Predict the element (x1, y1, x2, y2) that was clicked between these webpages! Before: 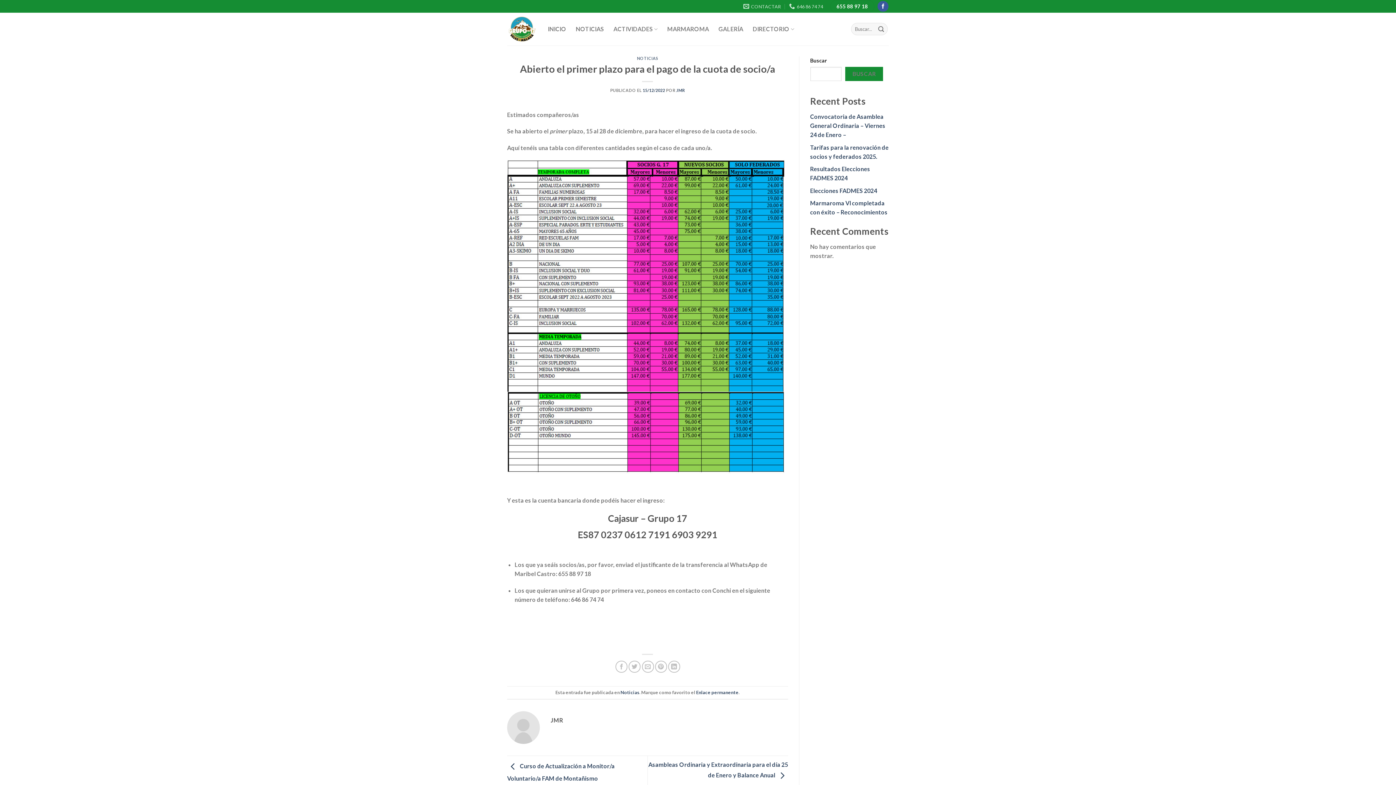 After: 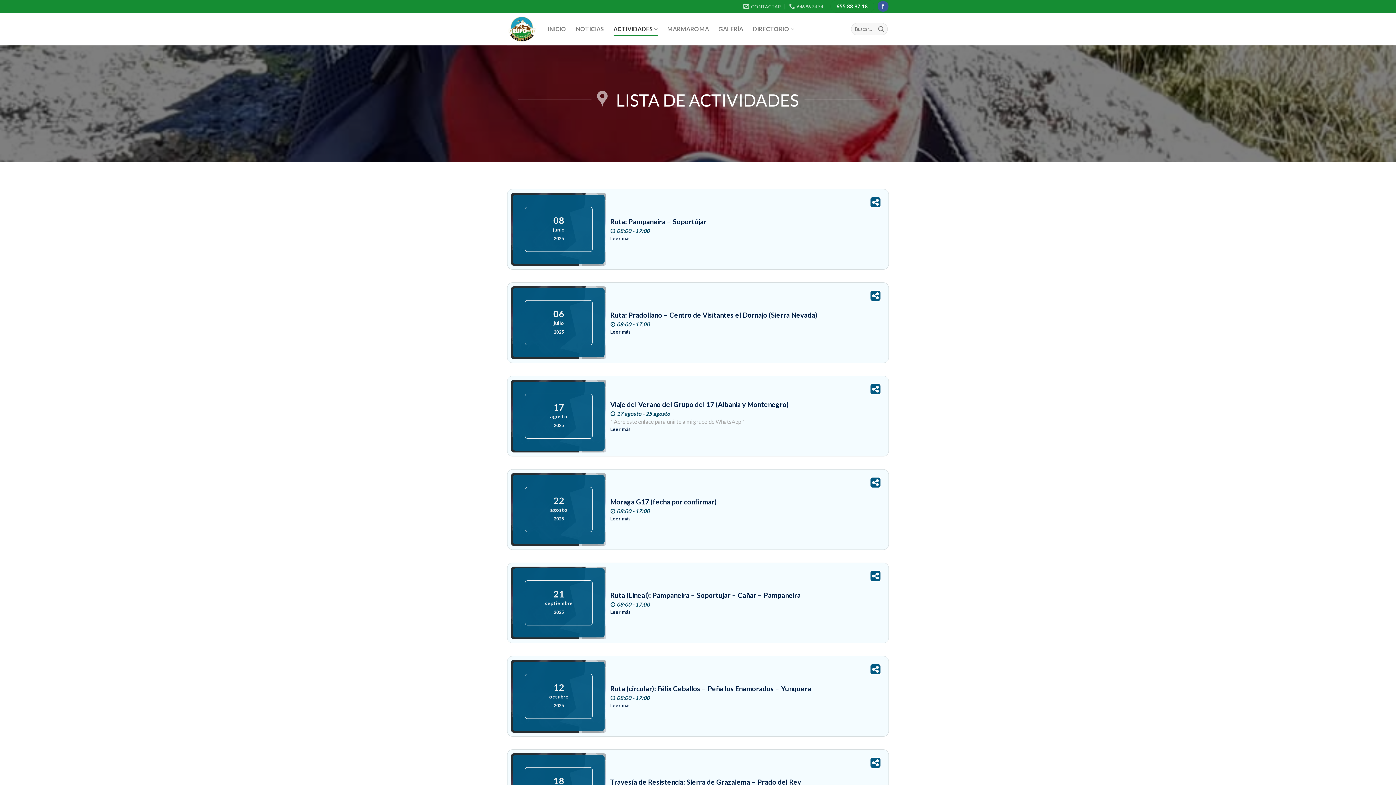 Action: label: ACTIVIDADES bbox: (613, 22, 658, 36)